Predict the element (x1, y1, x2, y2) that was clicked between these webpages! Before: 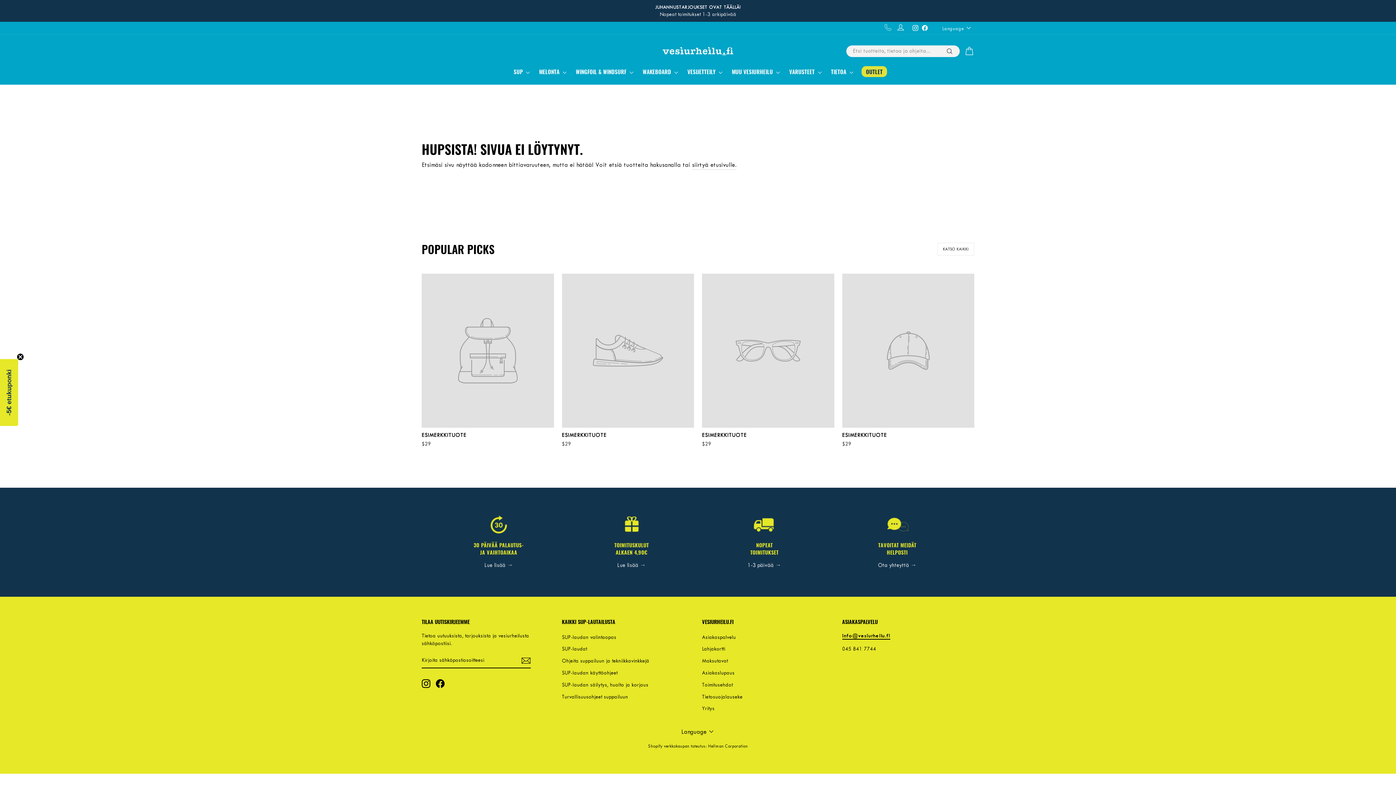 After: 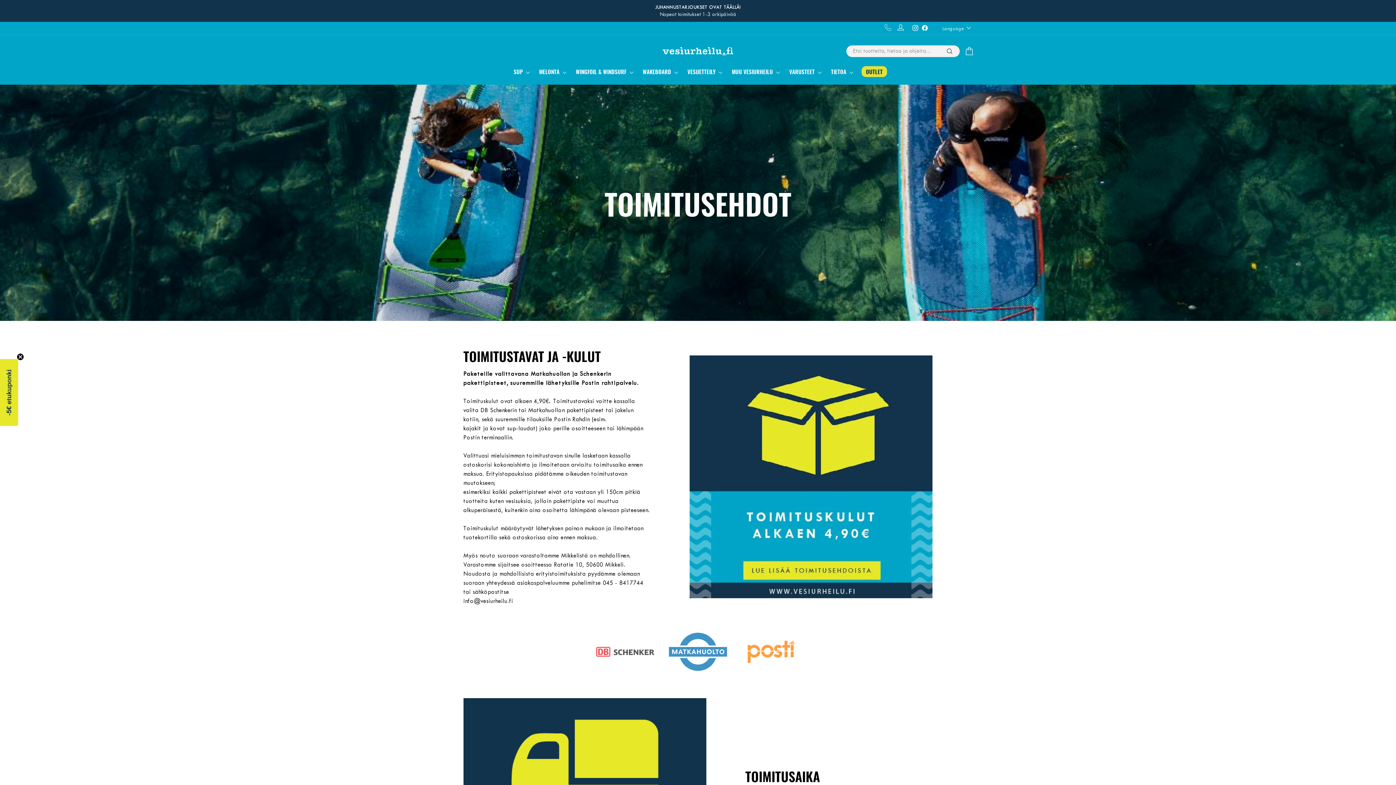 Action: label: Lue lisää → bbox: (484, 562, 513, 568)